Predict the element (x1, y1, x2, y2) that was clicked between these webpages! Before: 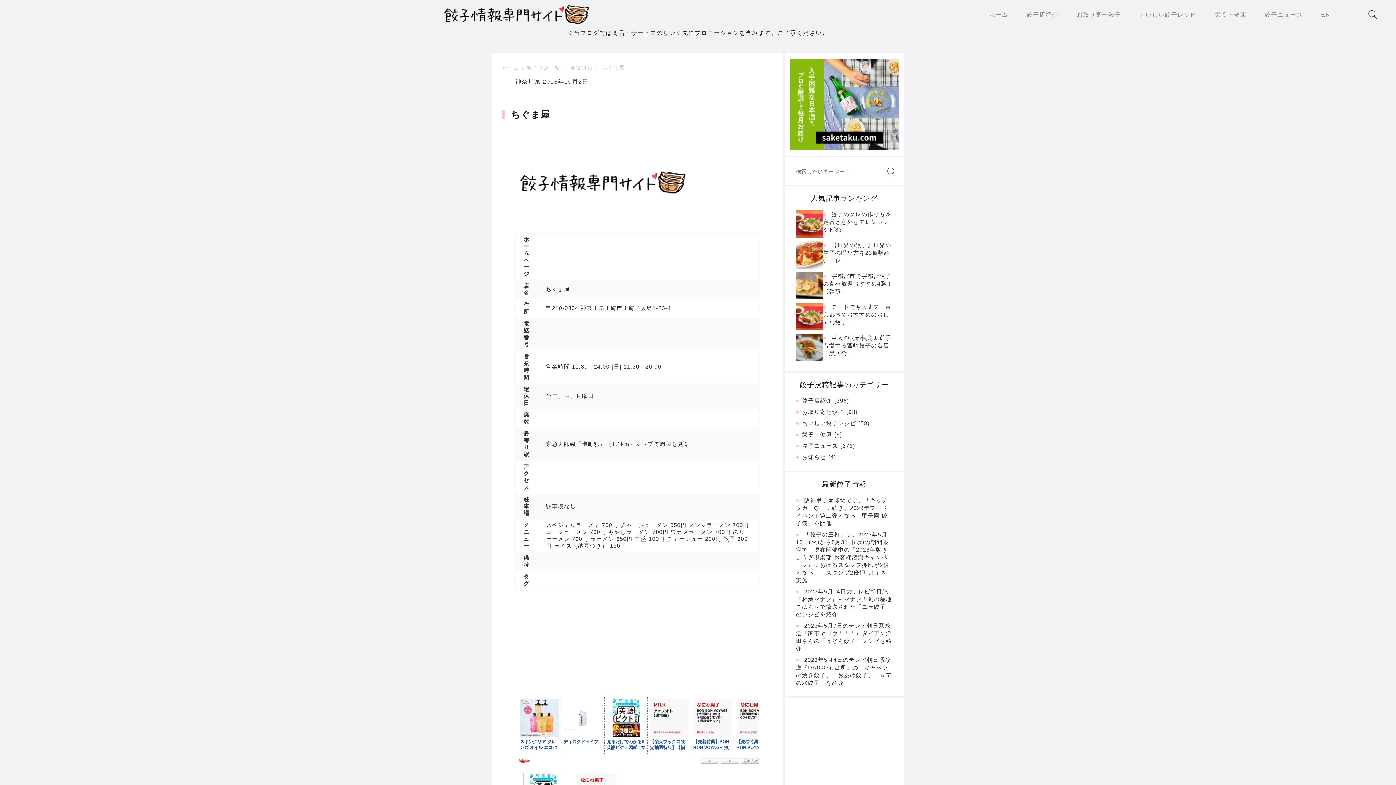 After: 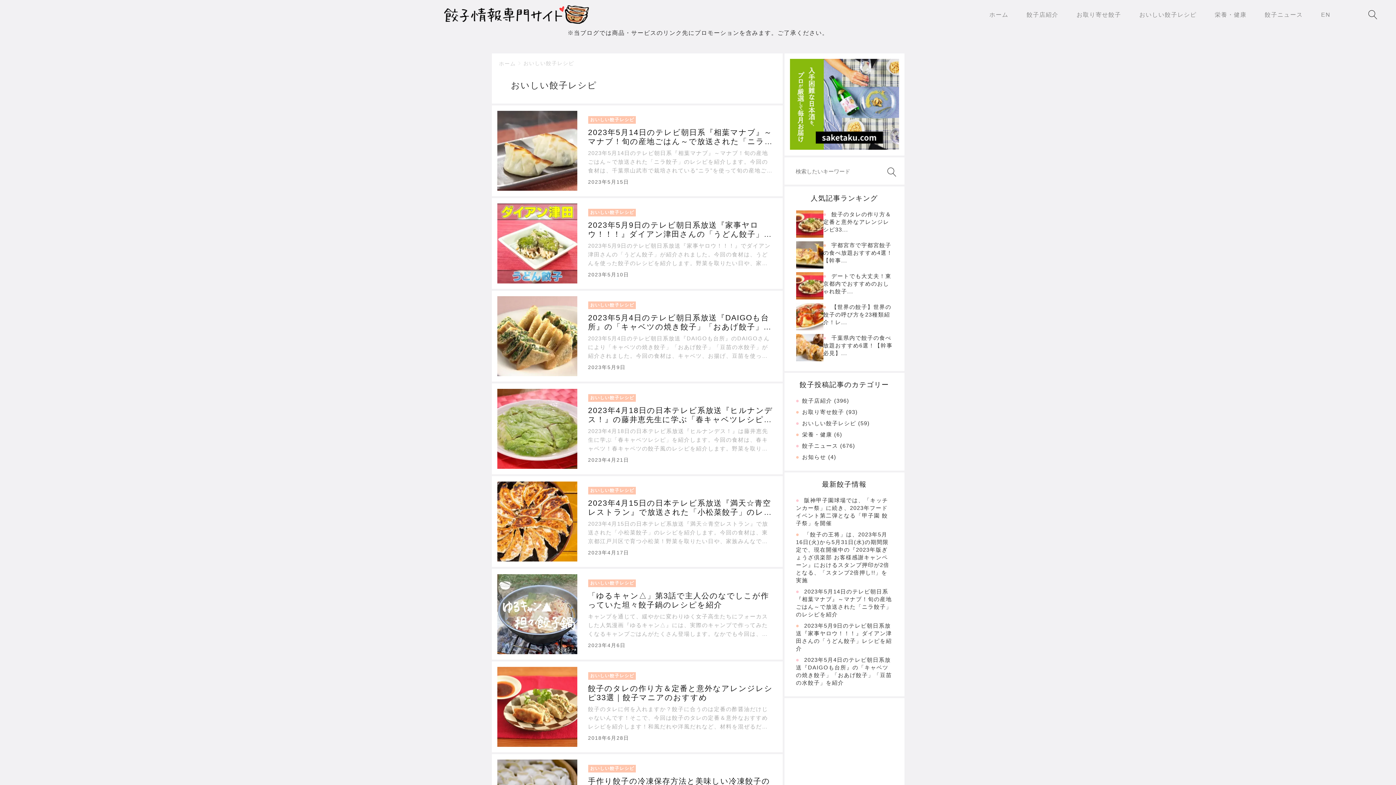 Action: bbox: (1139, 0, 1215, 29) label: おいしい餃子レシピ